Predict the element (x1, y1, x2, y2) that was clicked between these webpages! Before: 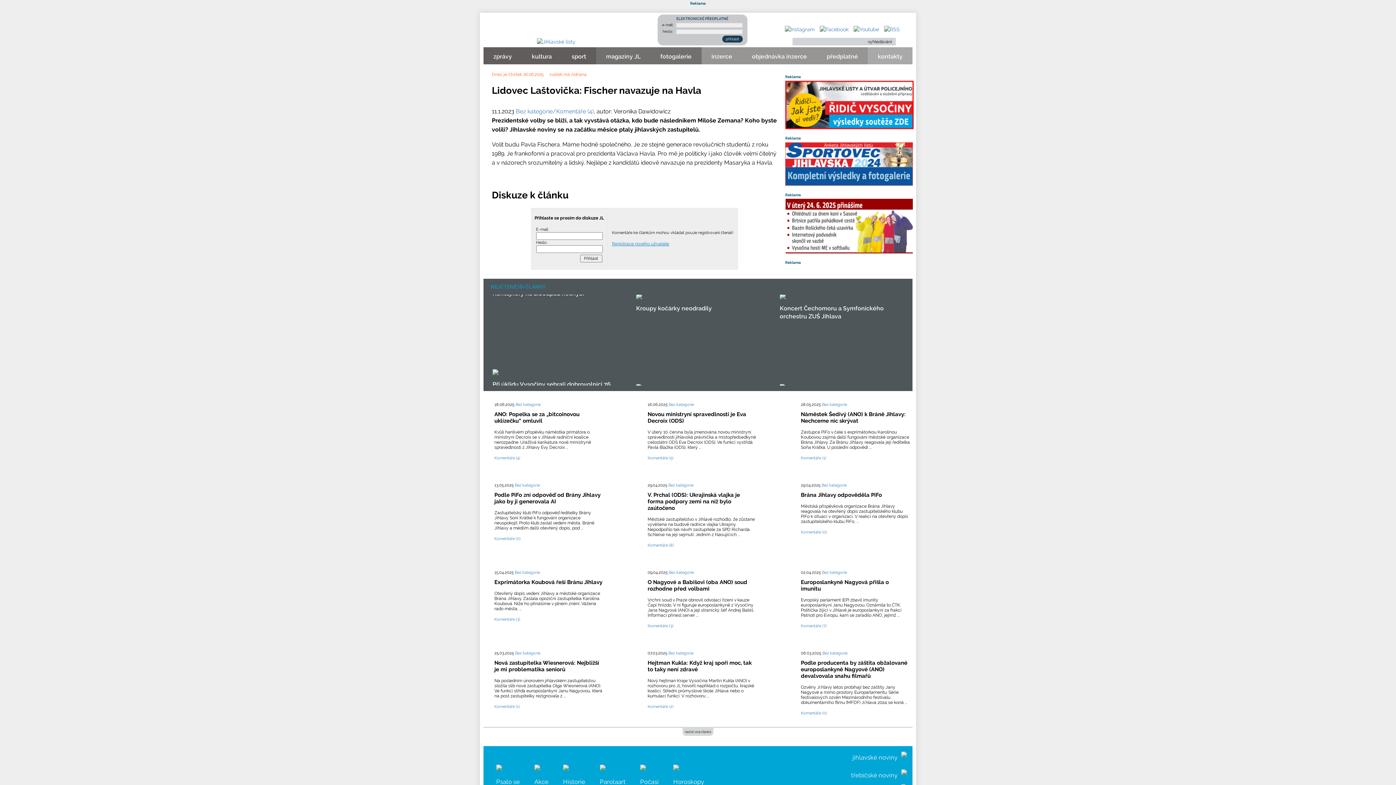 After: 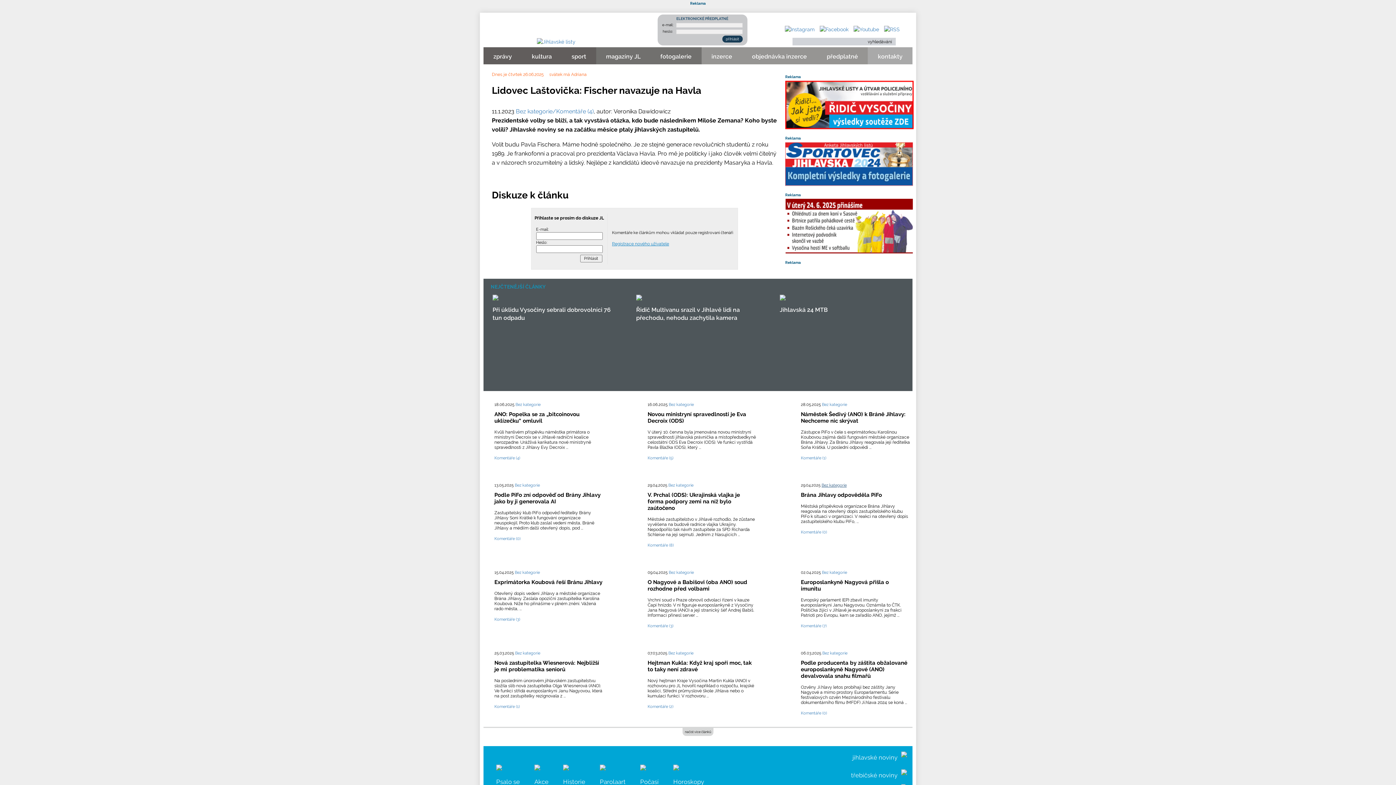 Action: bbox: (821, 483, 846, 488) label: Bez kategorie